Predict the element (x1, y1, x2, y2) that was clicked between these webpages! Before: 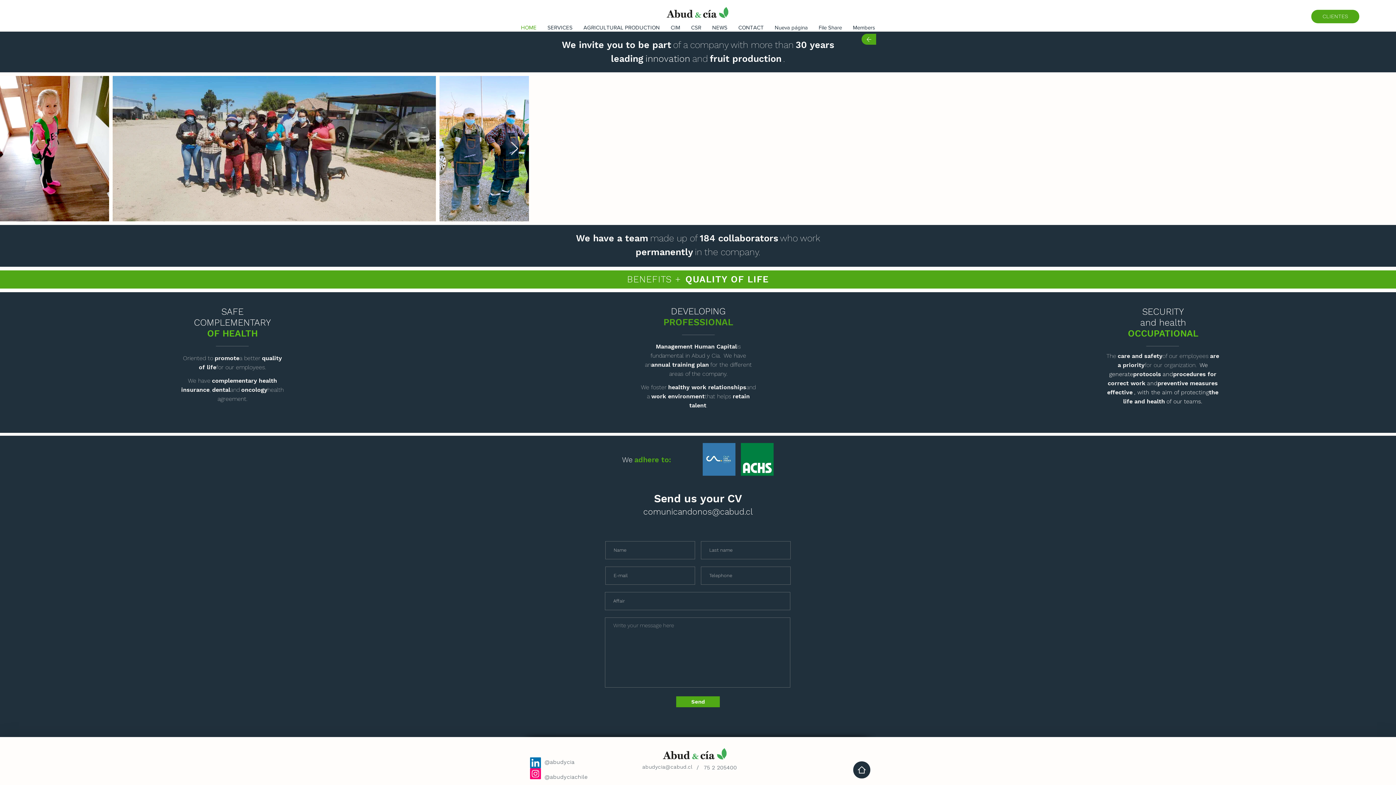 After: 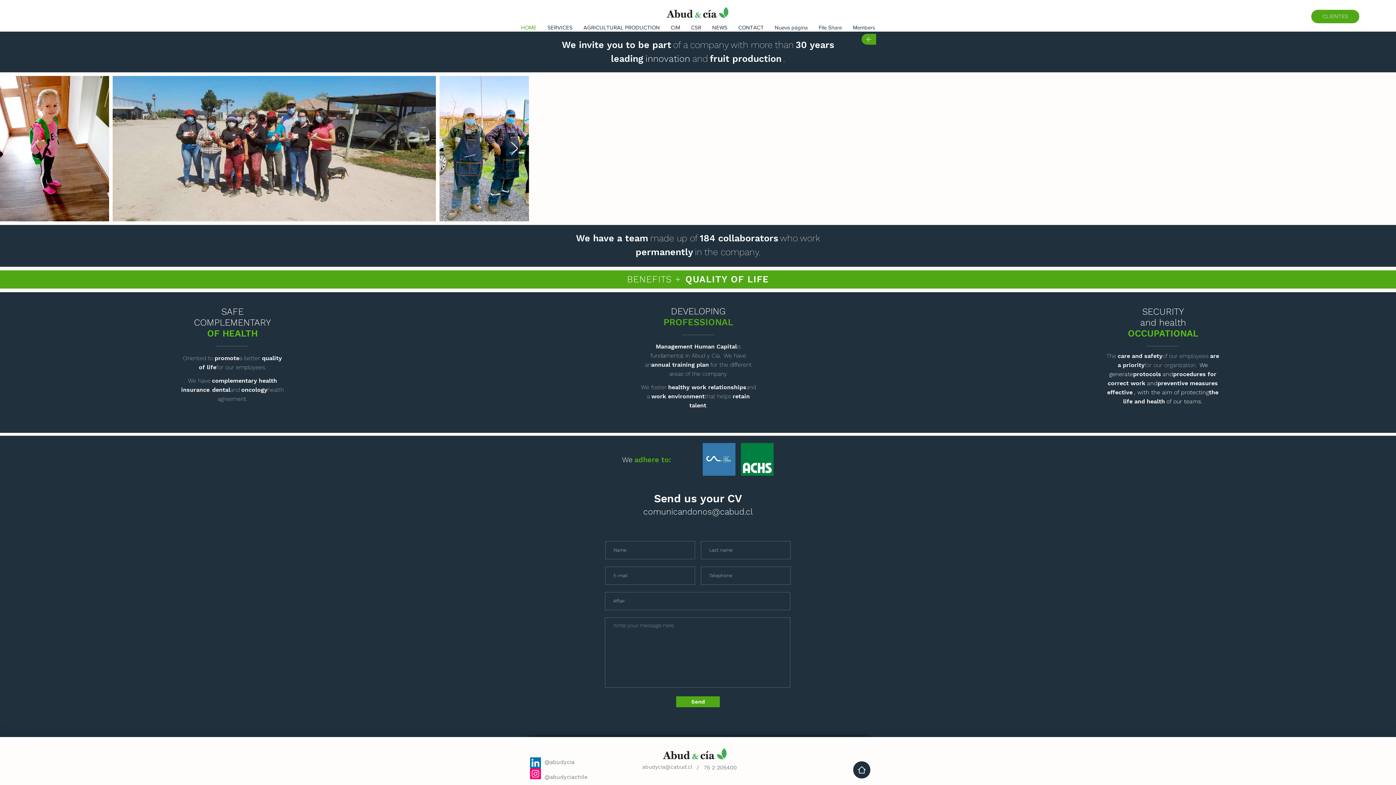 Action: bbox: (544, 772, 587, 780) label: @abudyciachile